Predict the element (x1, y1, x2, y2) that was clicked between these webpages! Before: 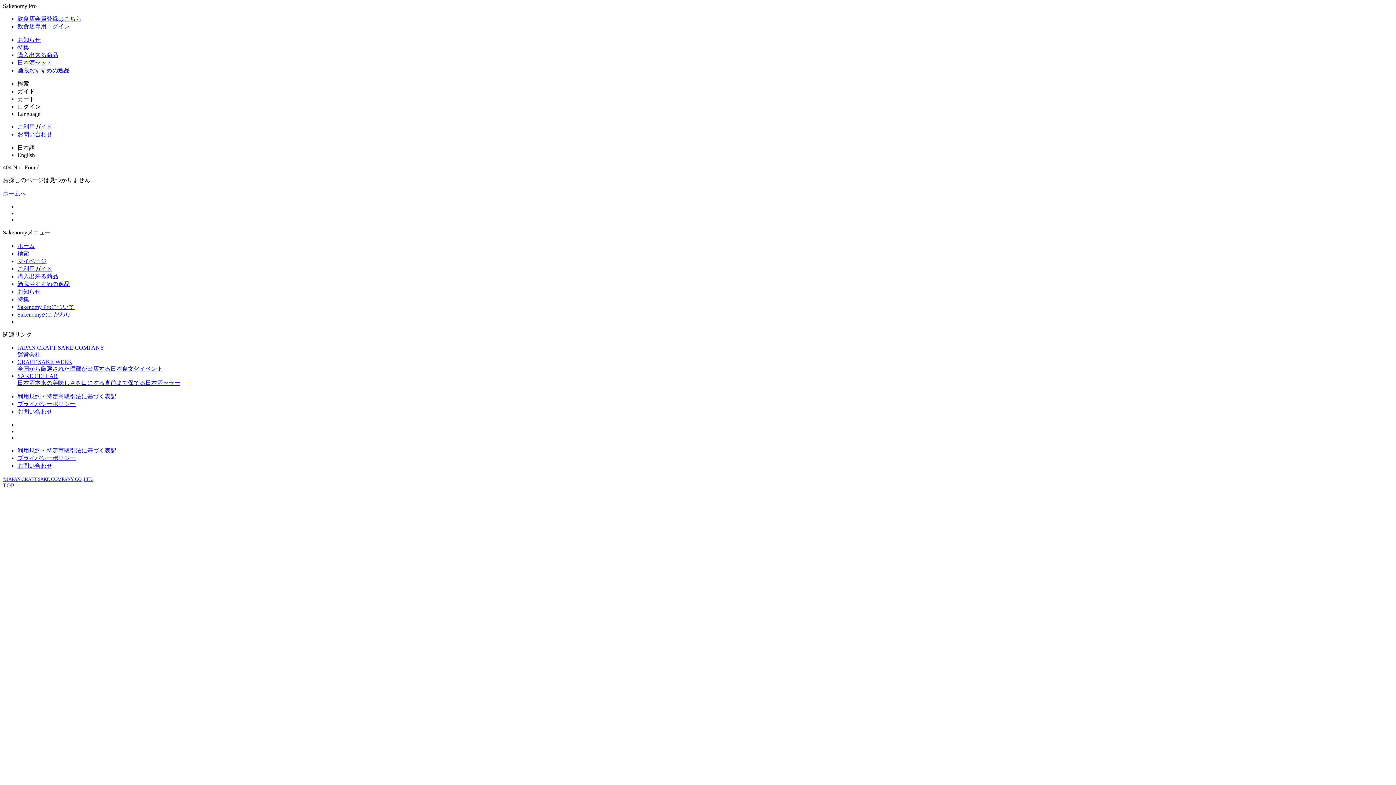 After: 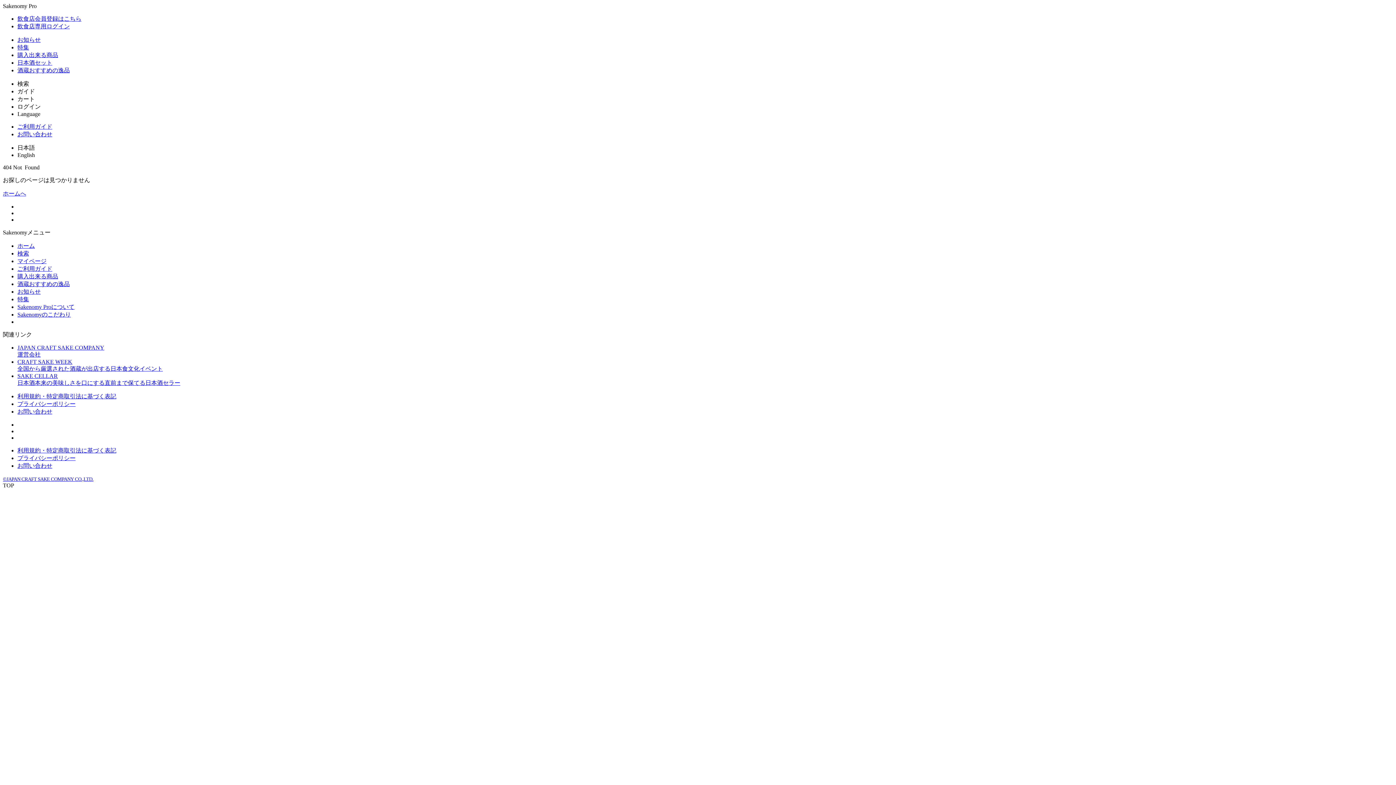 Action: bbox: (17, 288, 40, 294) label: お知らせ